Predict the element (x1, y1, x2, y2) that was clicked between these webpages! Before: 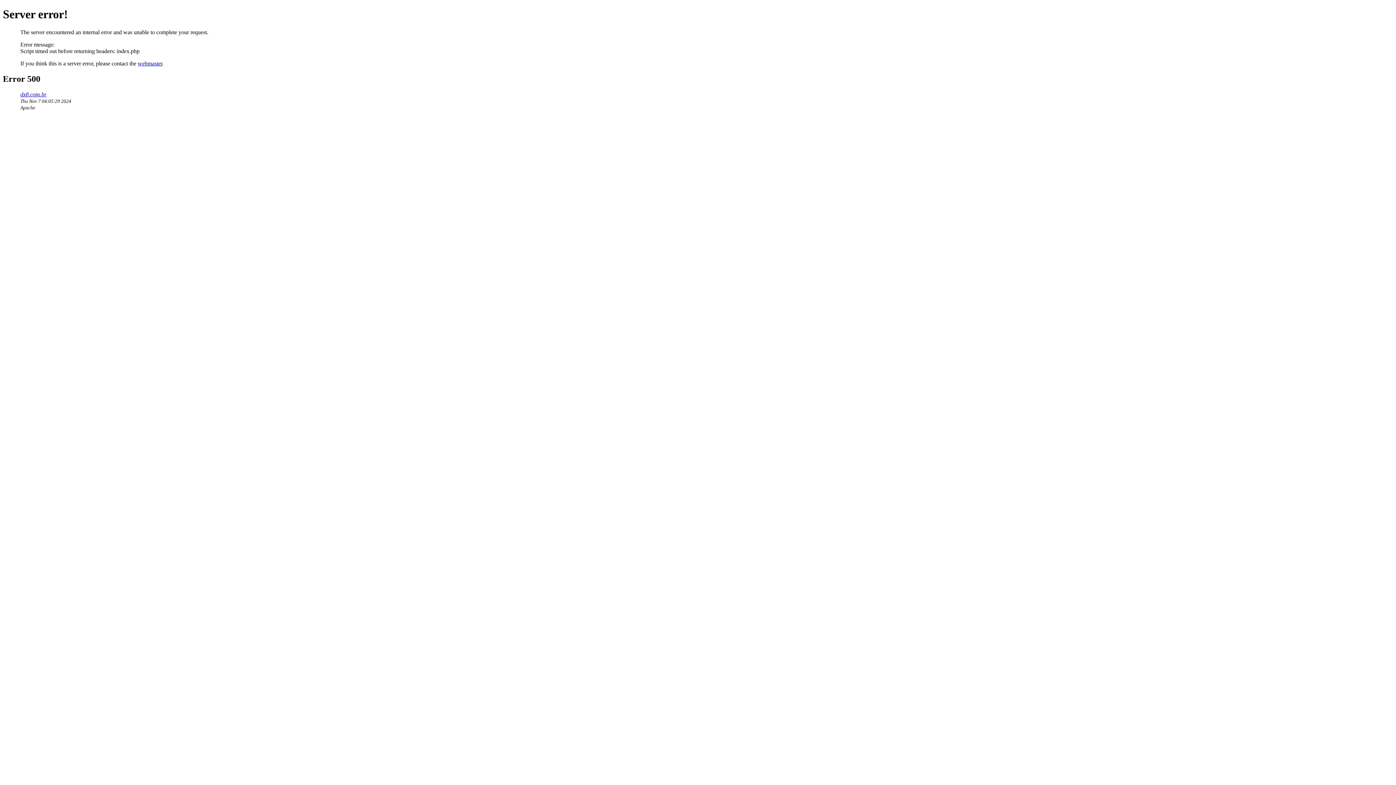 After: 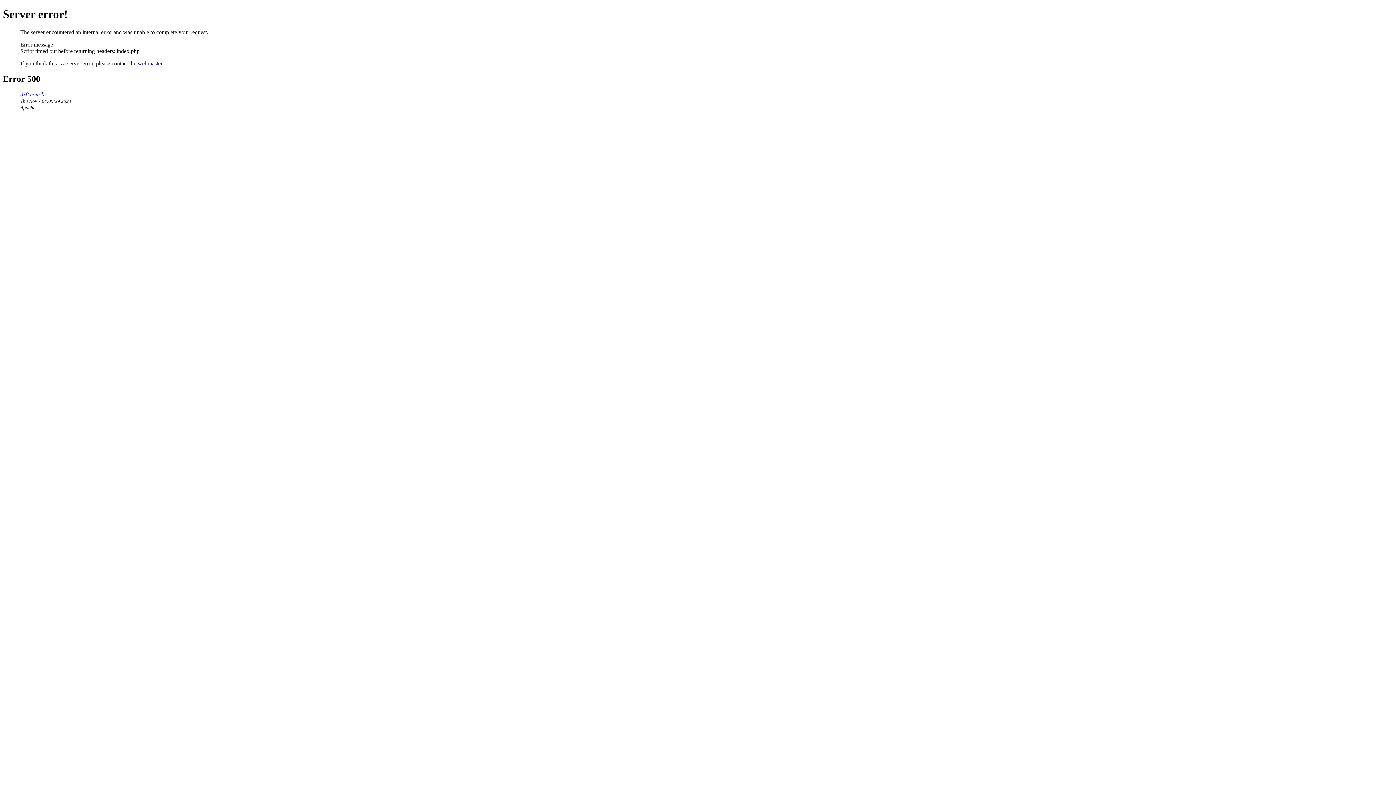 Action: label: webmaster bbox: (137, 60, 162, 66)